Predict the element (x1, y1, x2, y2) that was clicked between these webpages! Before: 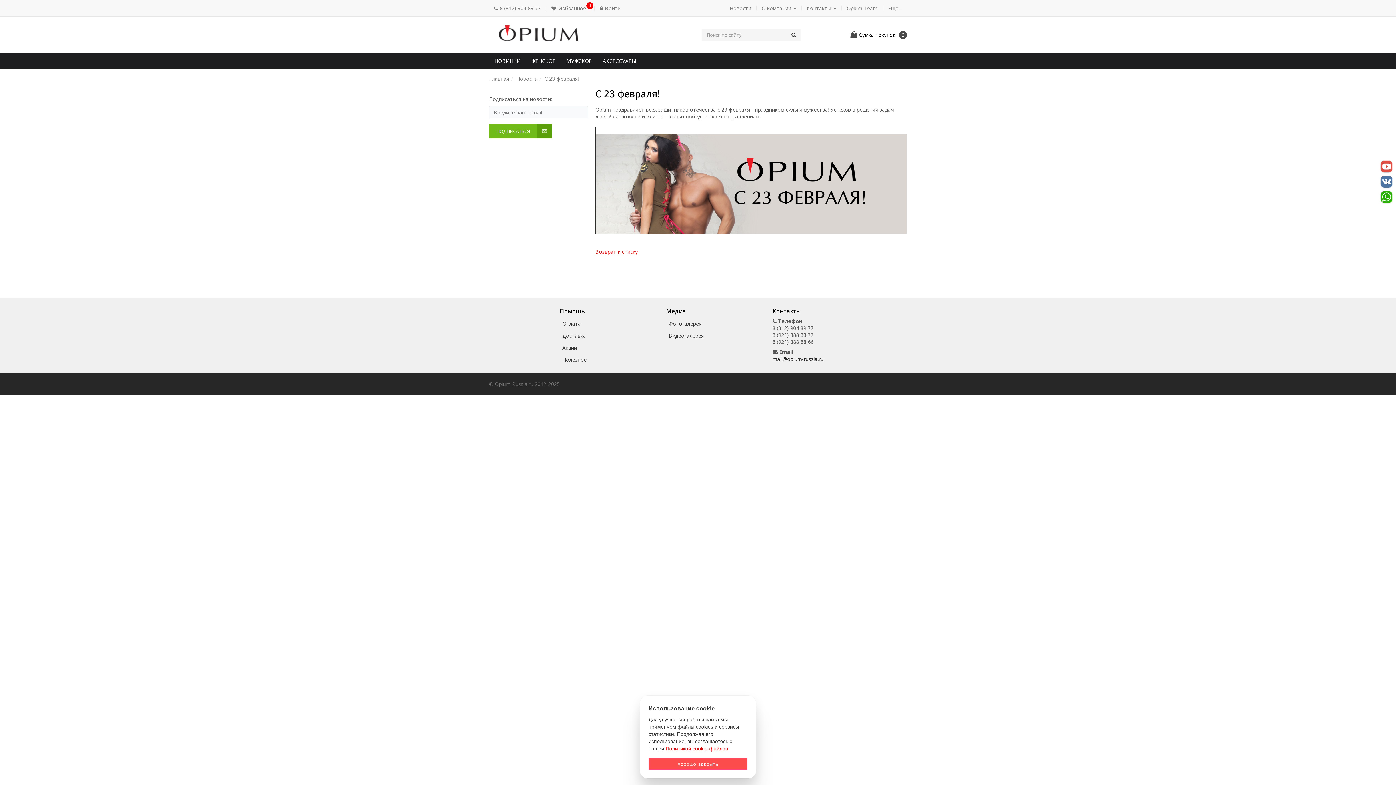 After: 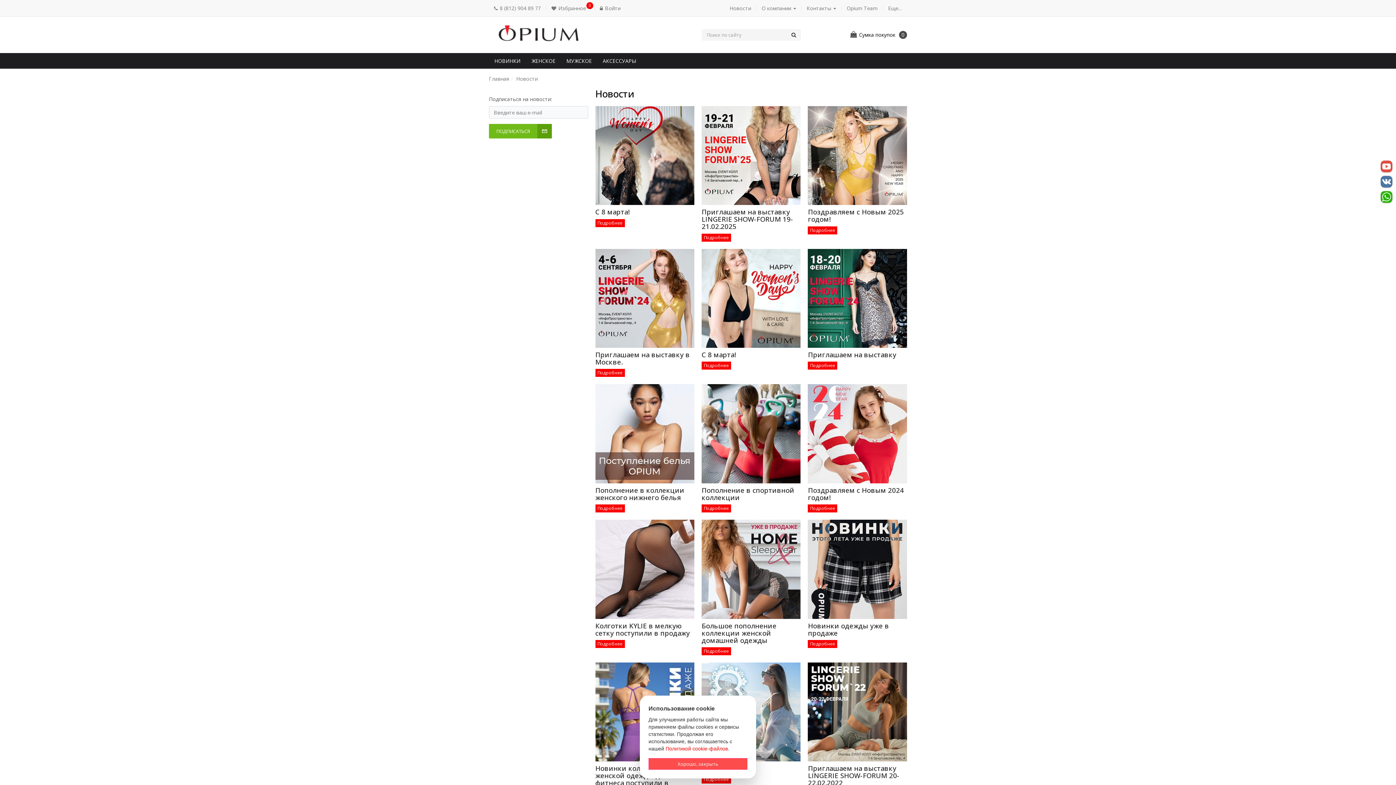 Action: bbox: (724, 0, 756, 16) label: Новости